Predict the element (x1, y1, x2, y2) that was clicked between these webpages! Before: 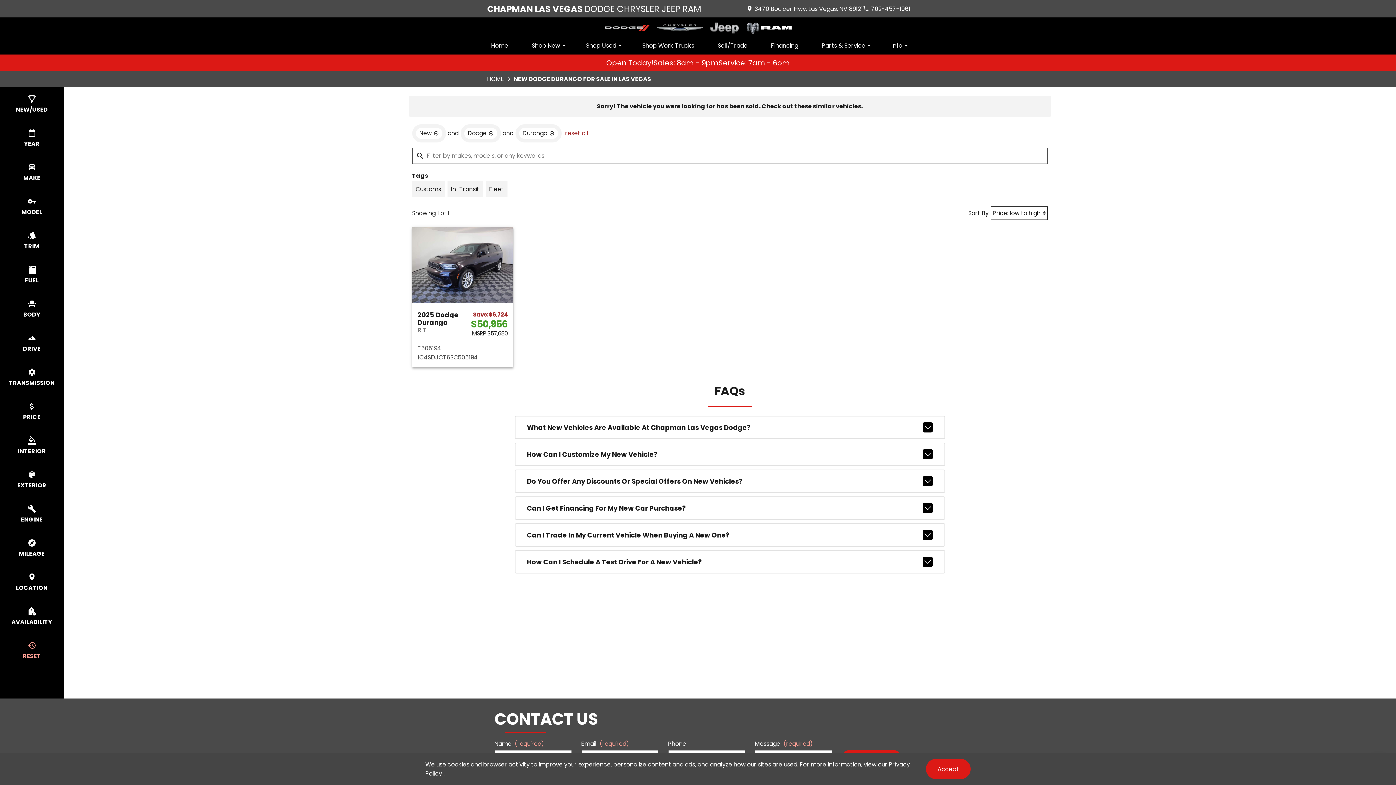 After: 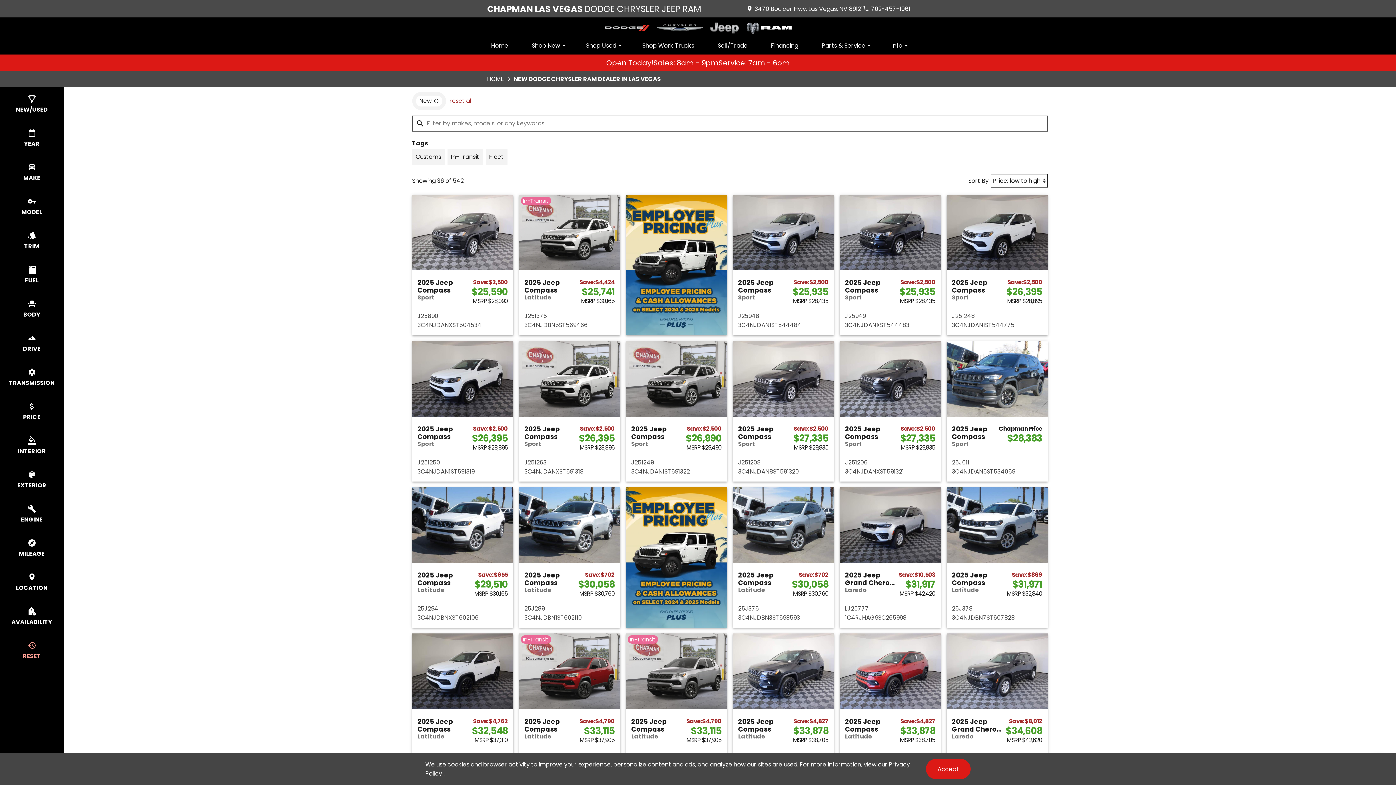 Action: label: reset all bbox: (563, 122, 590, 144)